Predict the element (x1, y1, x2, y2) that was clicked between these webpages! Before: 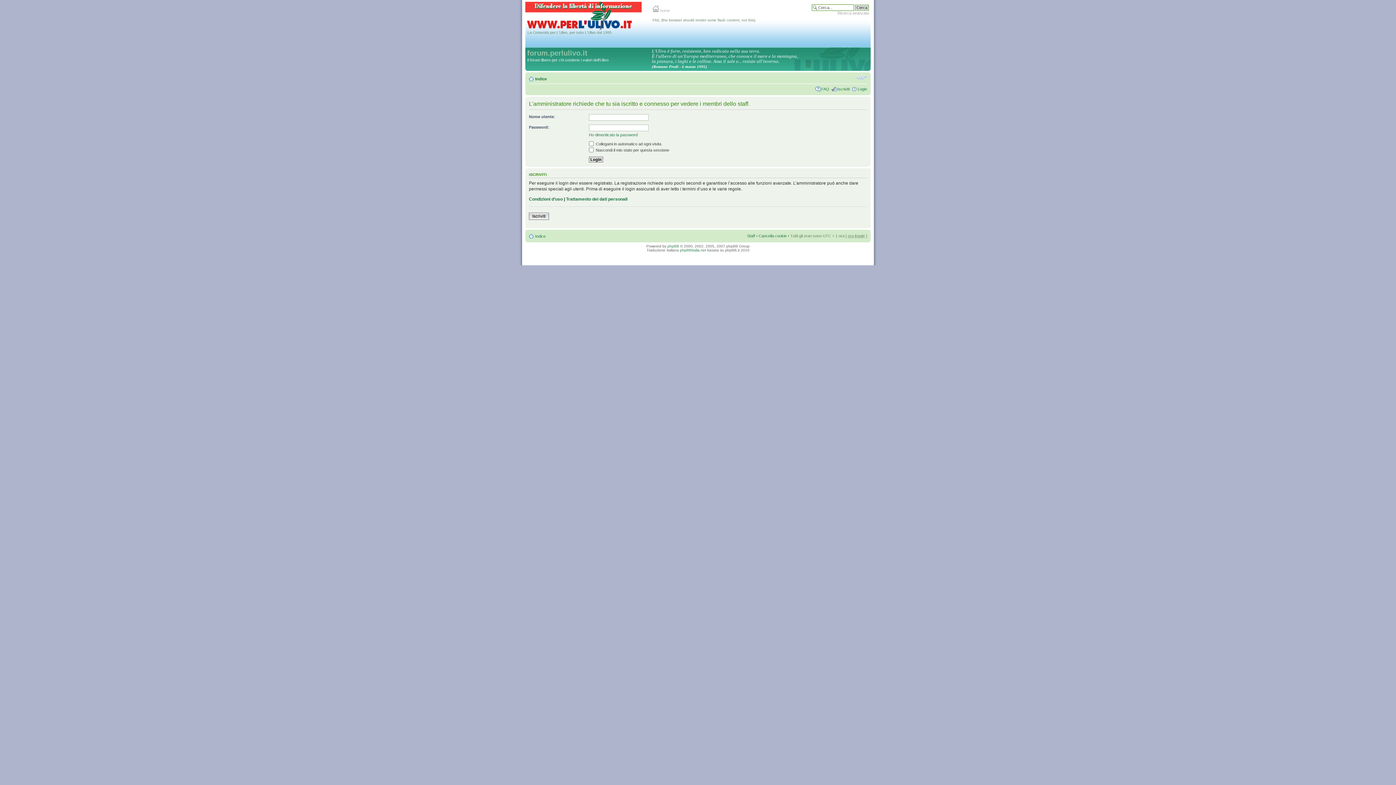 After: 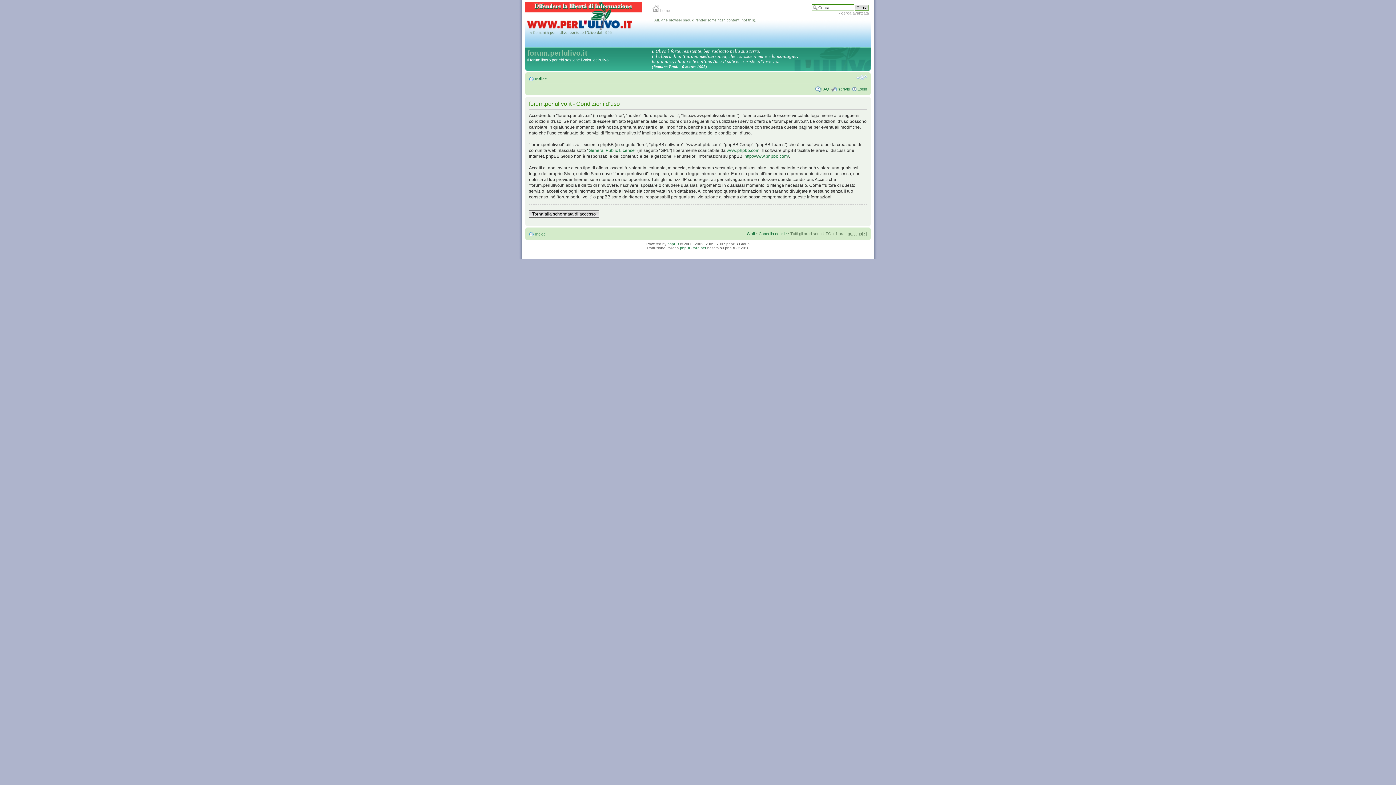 Action: label: Condizioni d’uso bbox: (529, 196, 562, 201)